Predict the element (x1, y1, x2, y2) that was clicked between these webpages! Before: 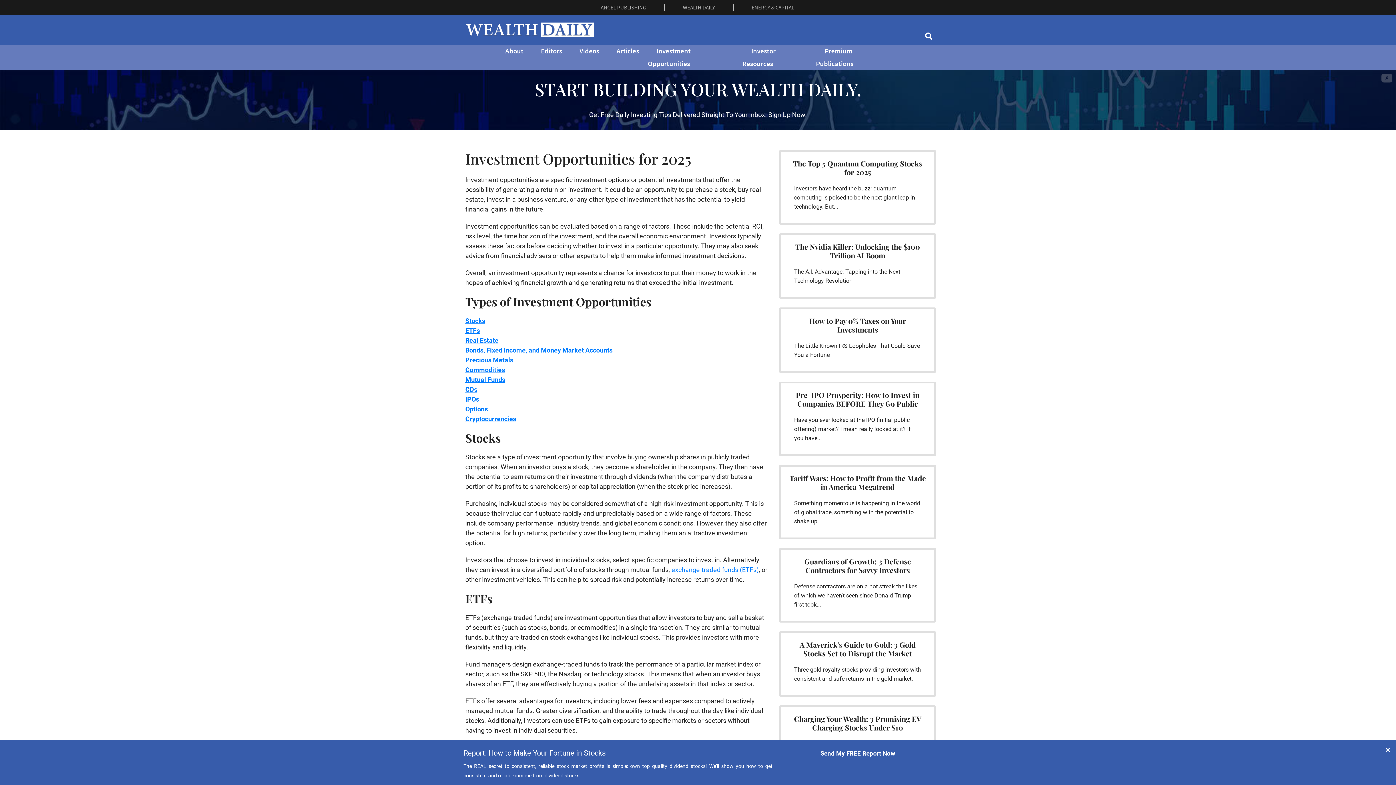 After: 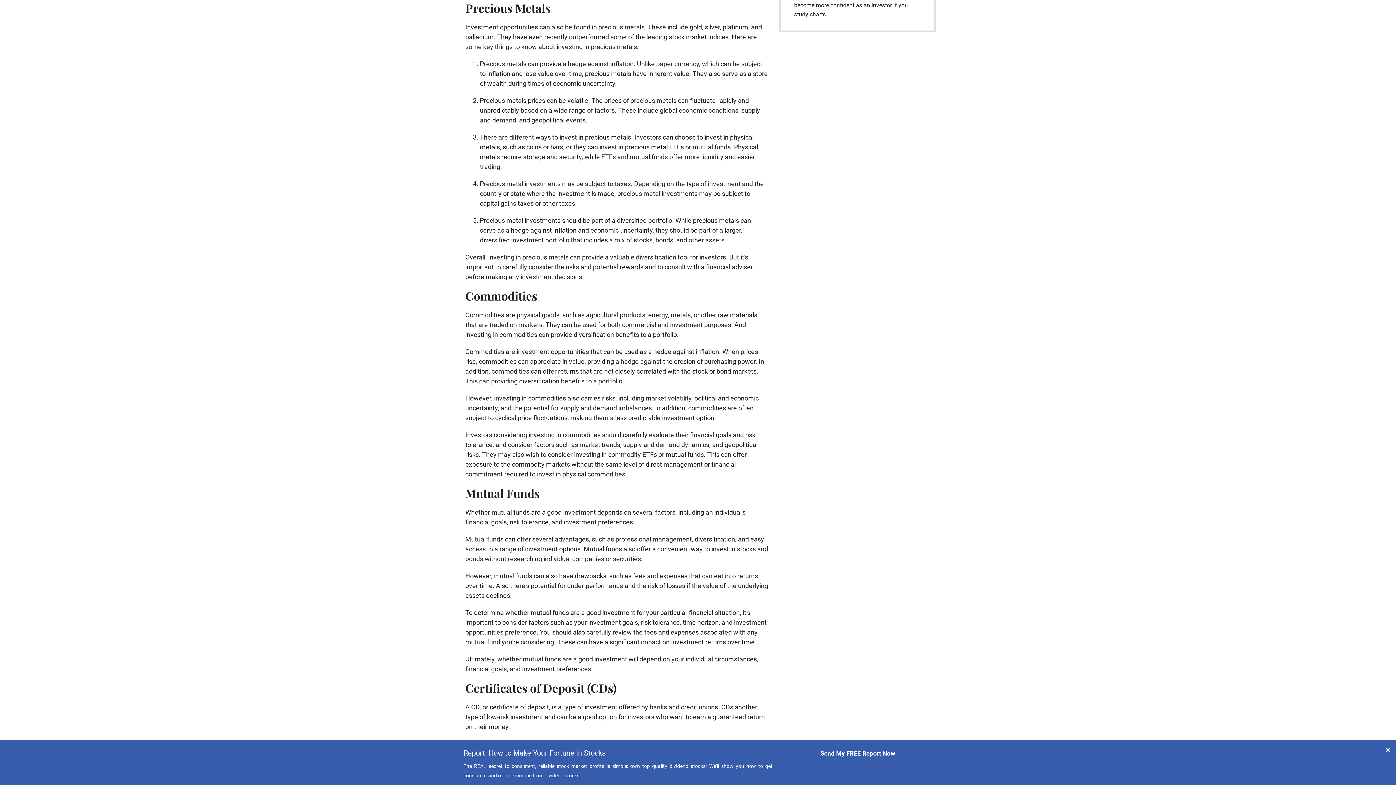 Action: label: Precious Metals bbox: (465, 356, 513, 364)